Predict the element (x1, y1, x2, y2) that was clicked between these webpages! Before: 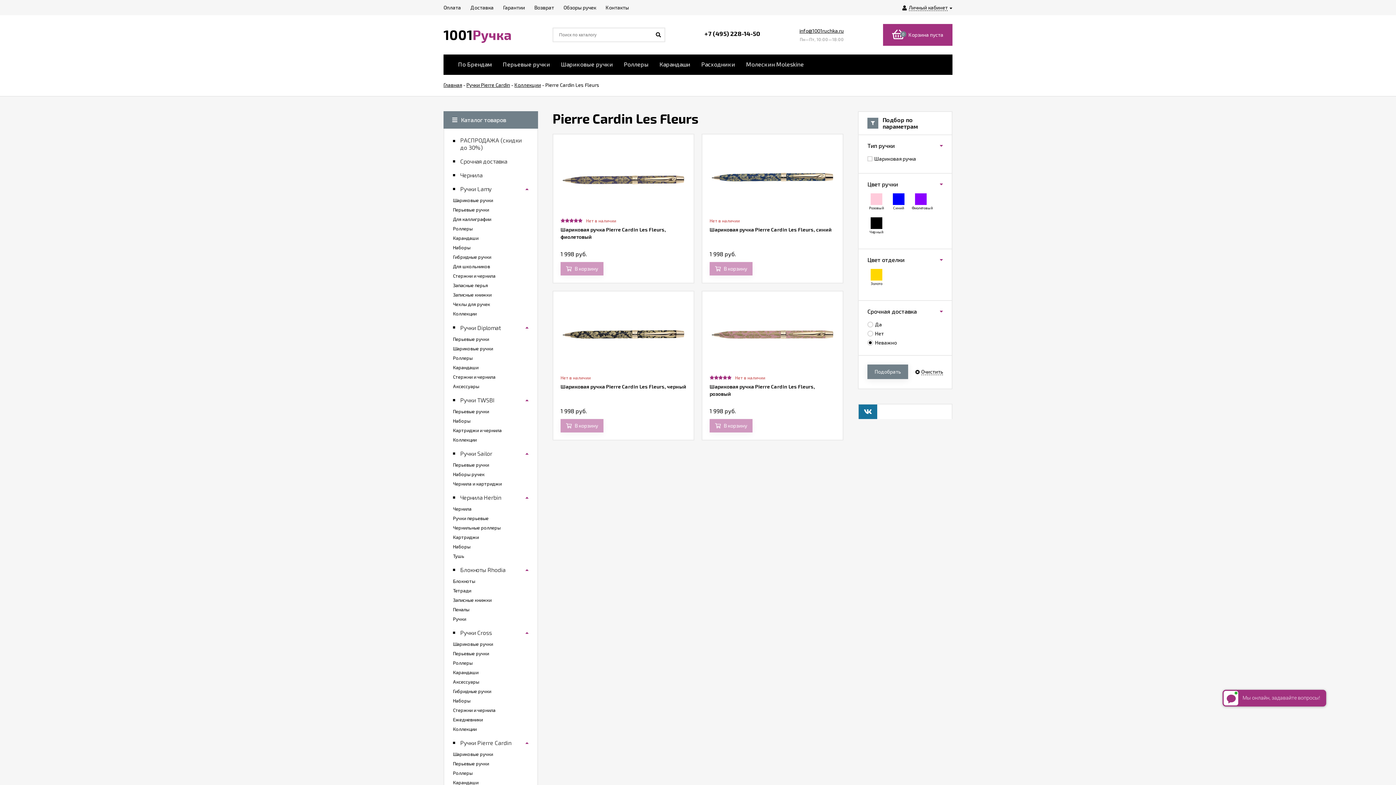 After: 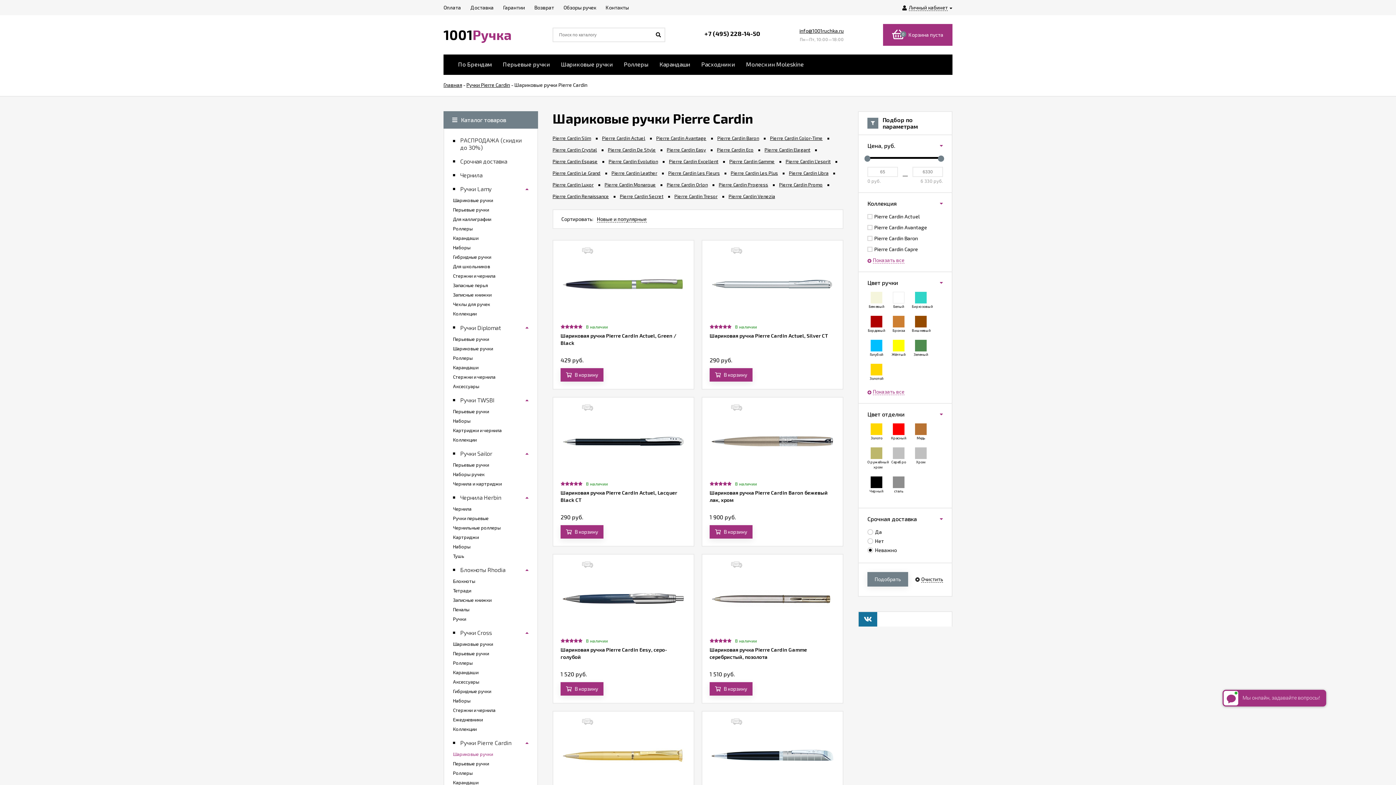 Action: bbox: (453, 751, 523, 757) label: Шариковые ручки